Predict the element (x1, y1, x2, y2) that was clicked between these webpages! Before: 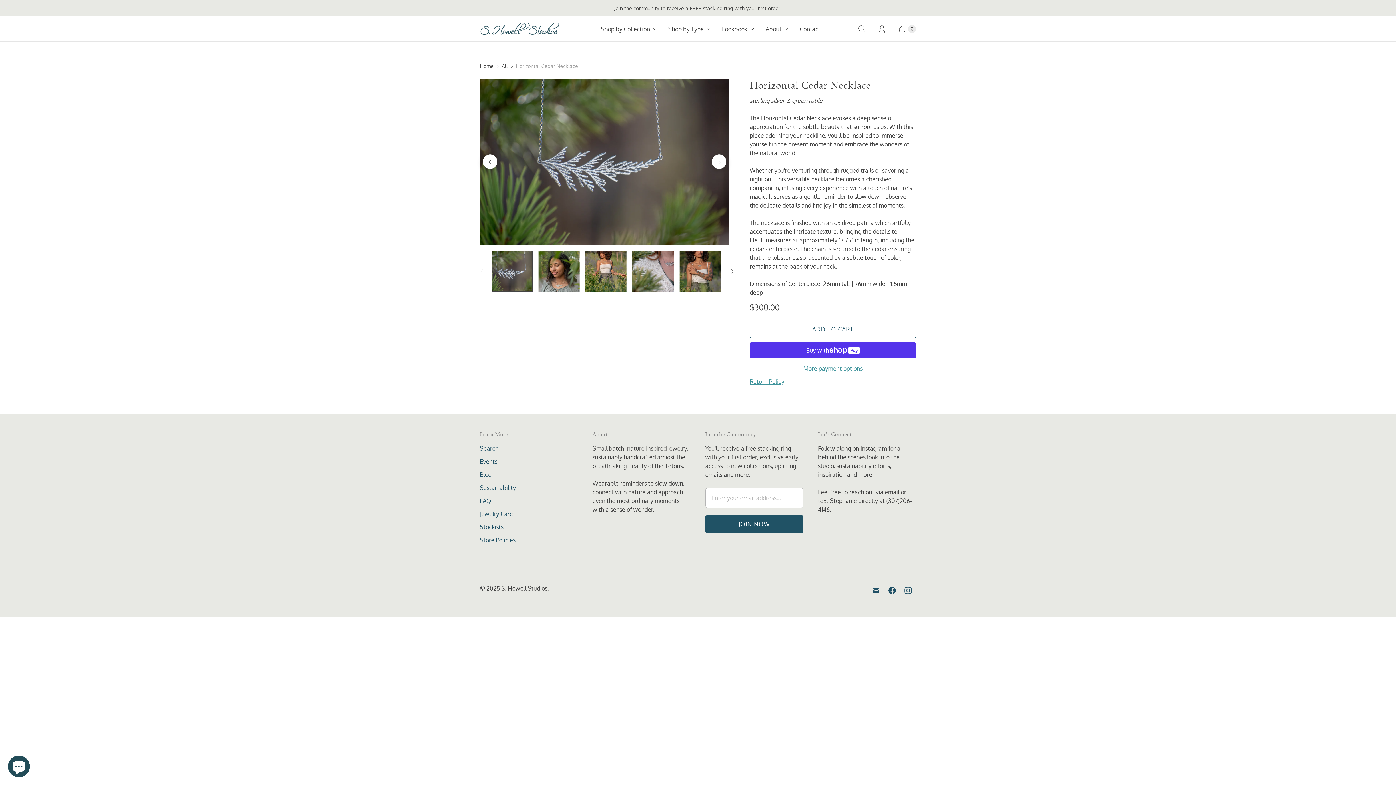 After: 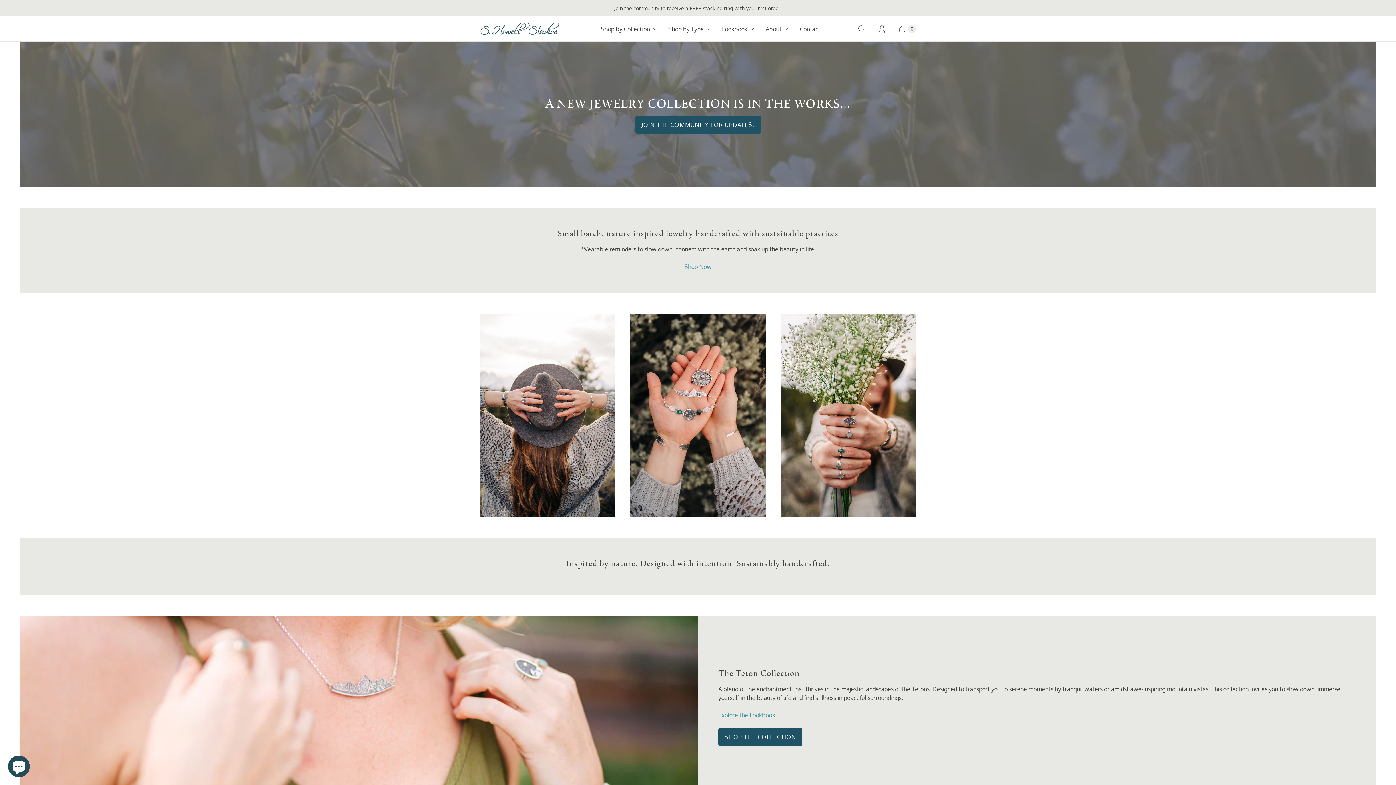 Action: label: S. Howell Studios bbox: (501, 585, 547, 592)